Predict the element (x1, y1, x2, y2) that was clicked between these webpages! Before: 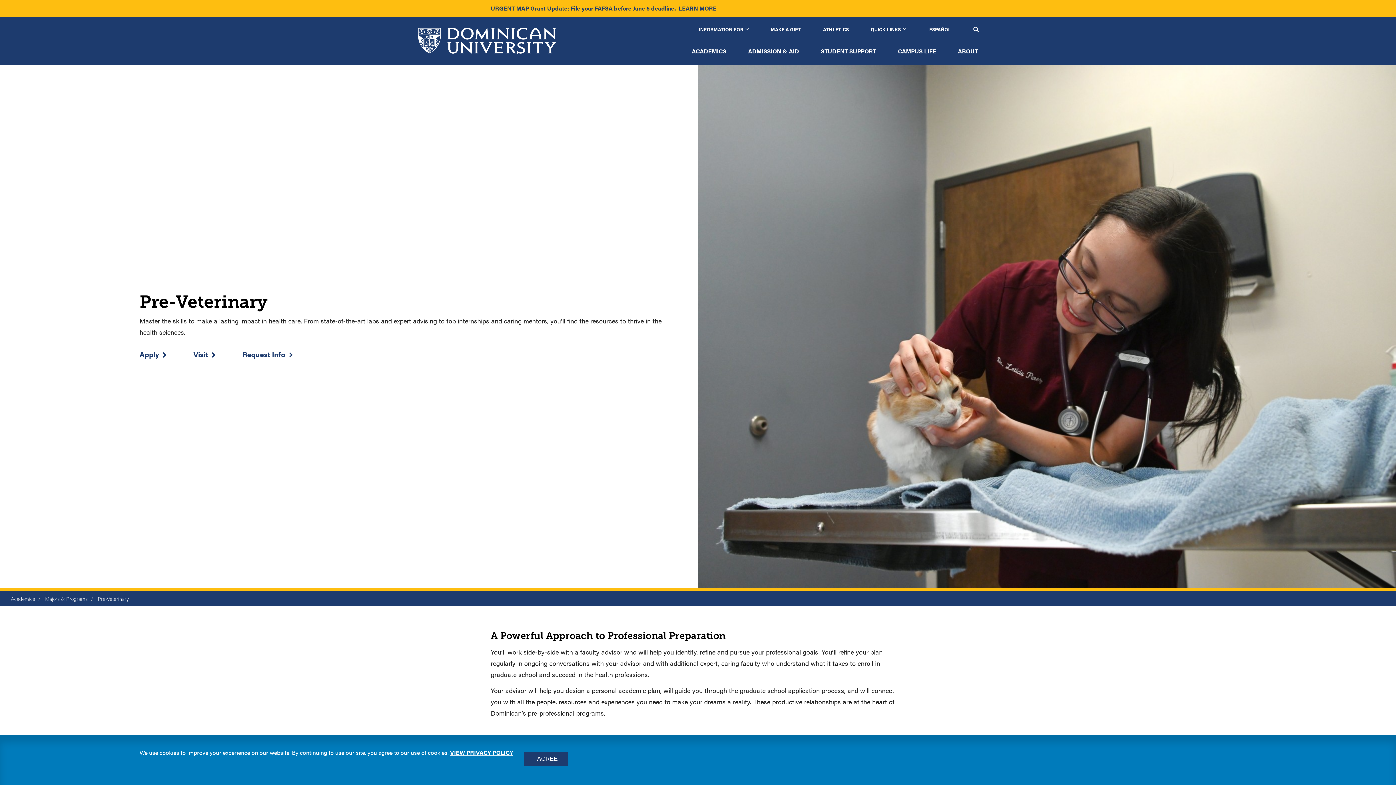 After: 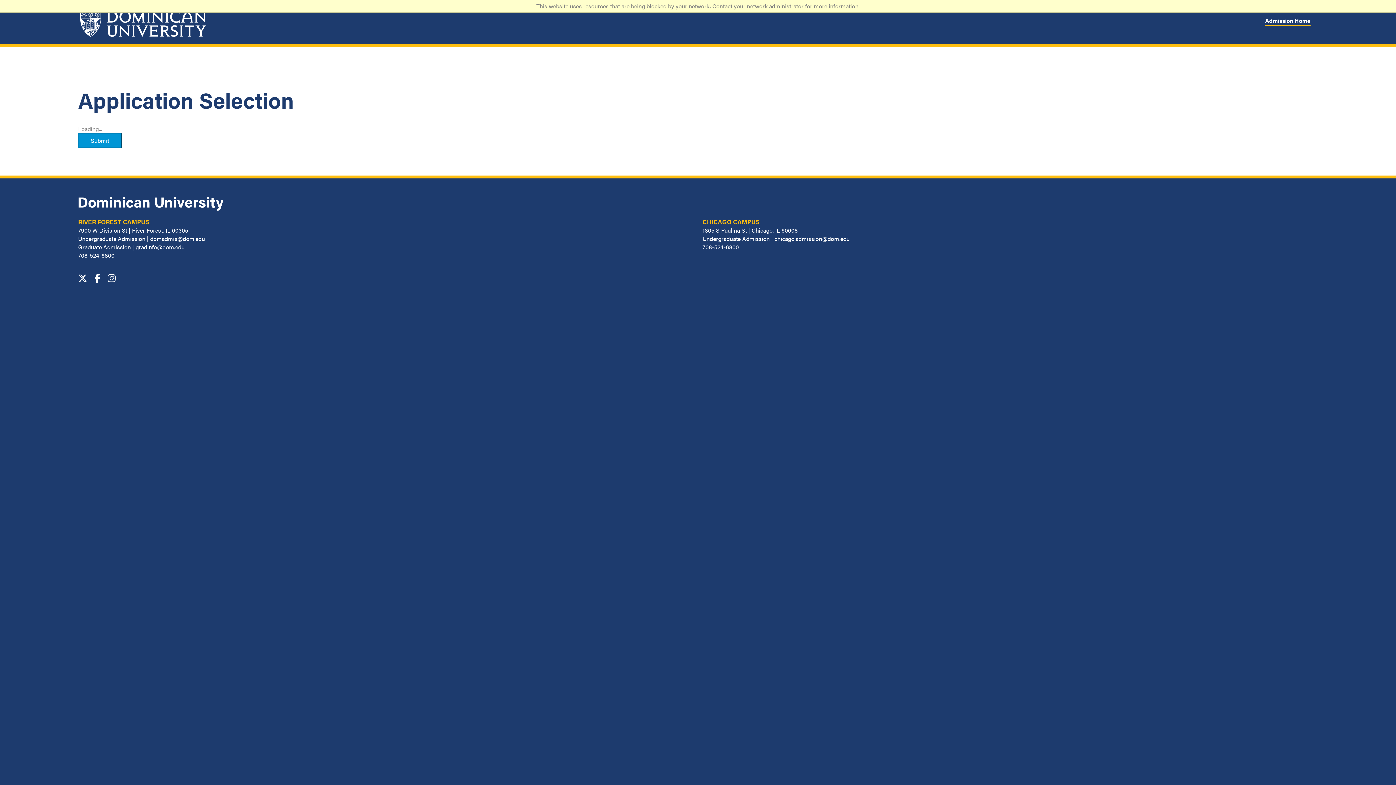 Action: bbox: (139, 348, 170, 360) label: Apply